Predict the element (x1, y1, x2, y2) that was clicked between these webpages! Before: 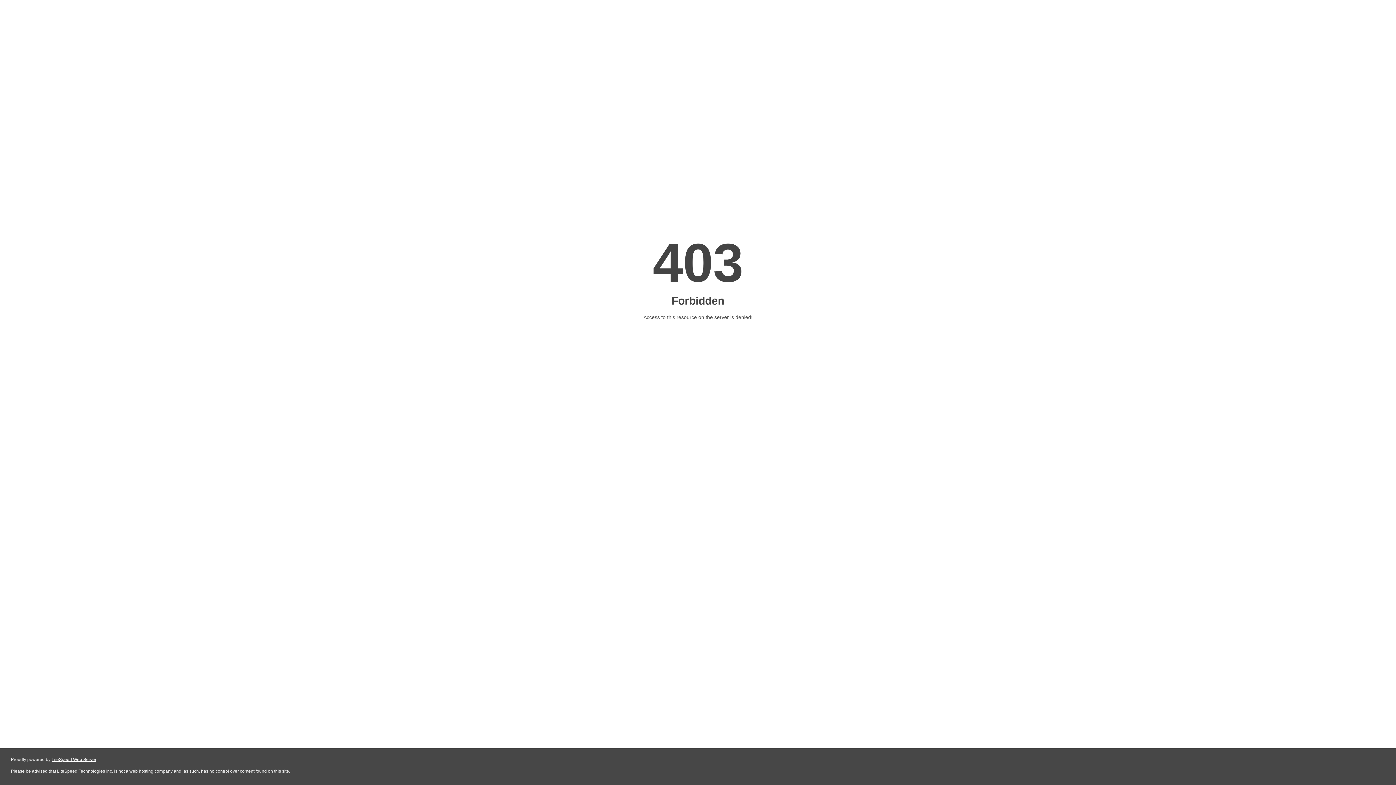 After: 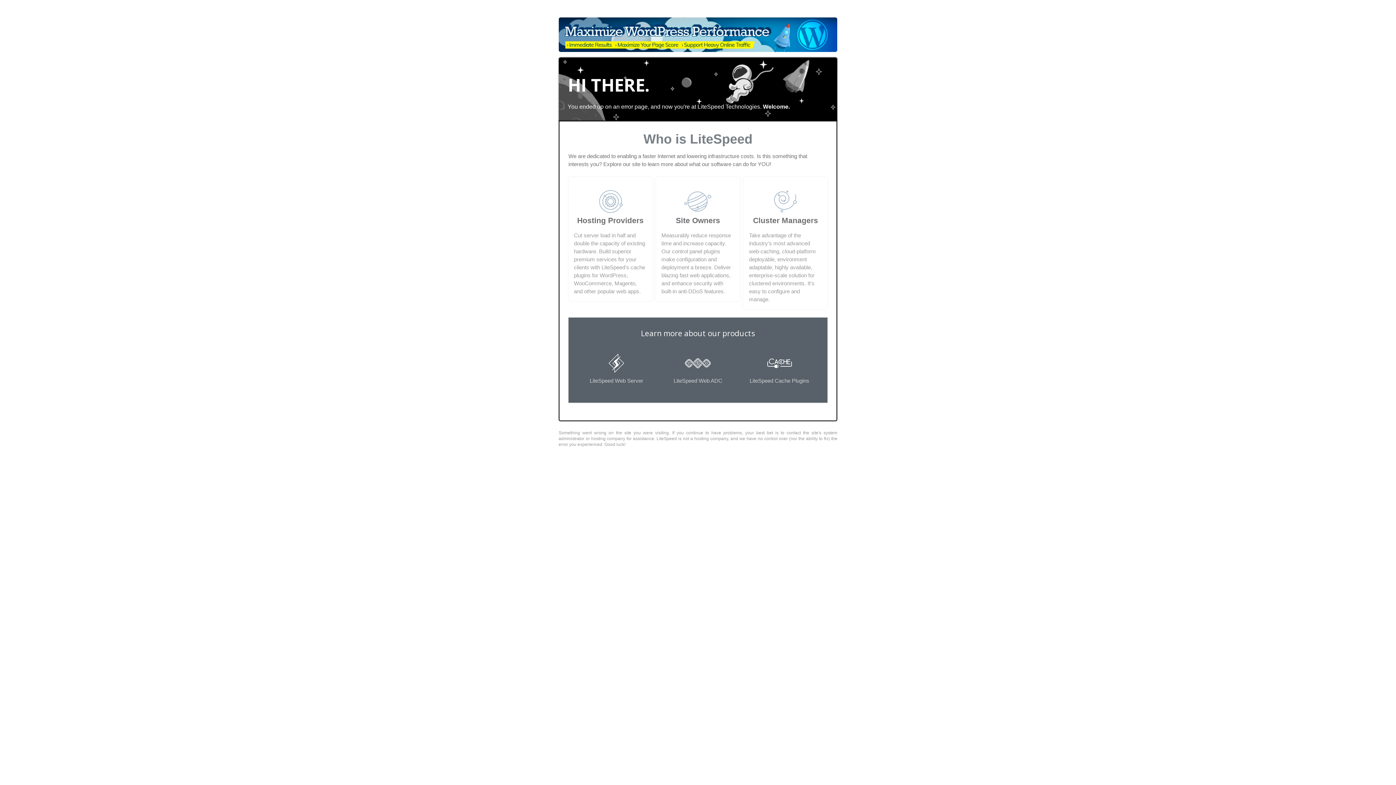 Action: label: LiteSpeed Web Server bbox: (51, 757, 96, 762)